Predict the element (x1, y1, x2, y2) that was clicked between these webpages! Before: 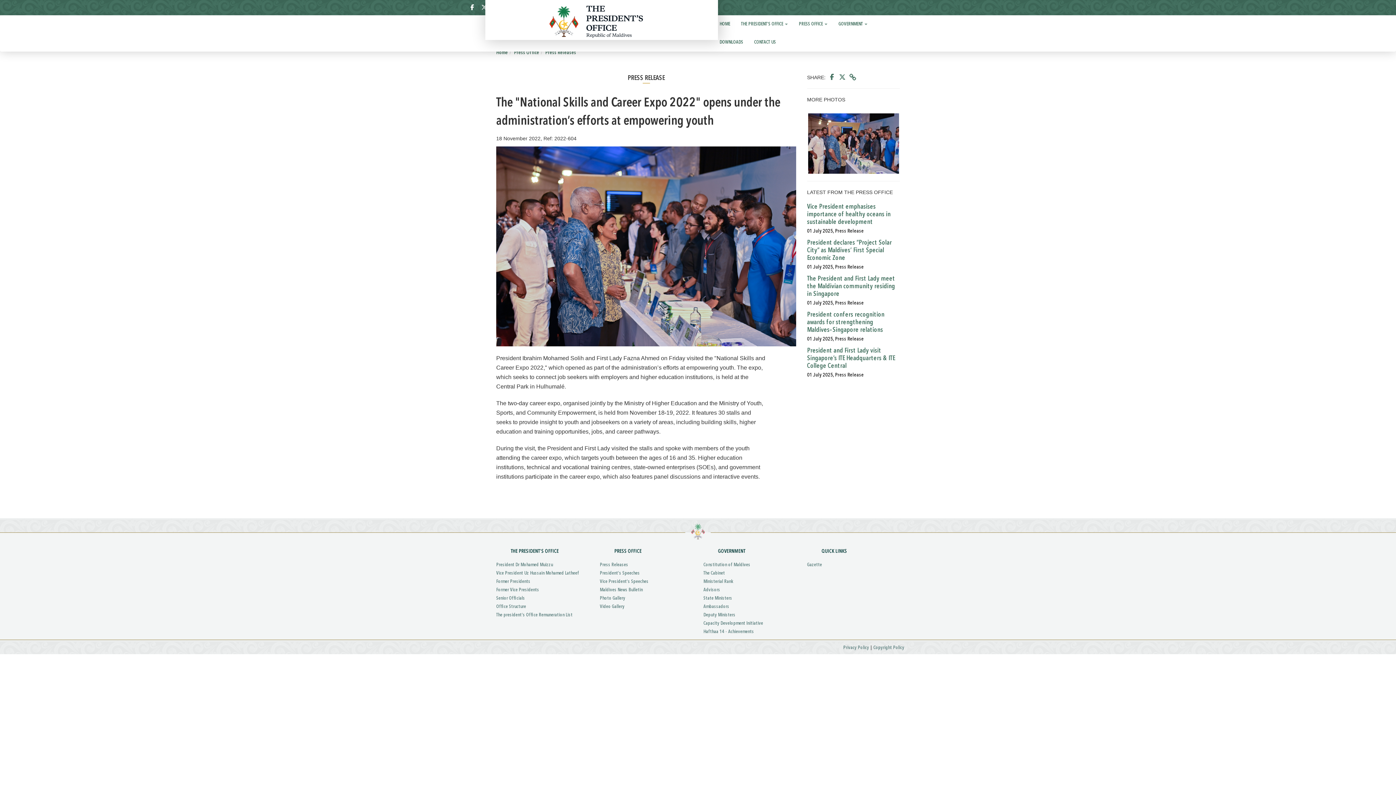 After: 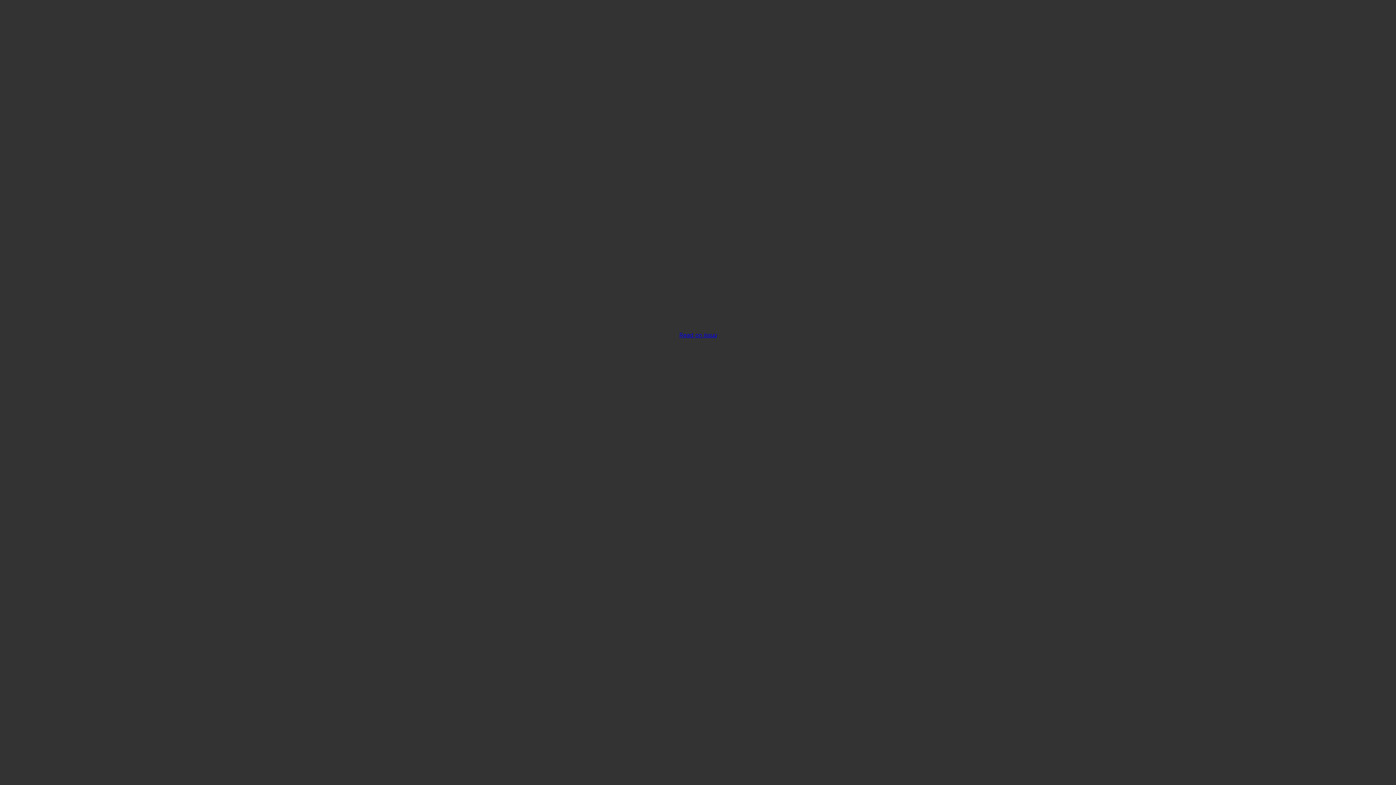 Action: bbox: (703, 627, 796, 636) label: Hafthaa 14 - Achievements